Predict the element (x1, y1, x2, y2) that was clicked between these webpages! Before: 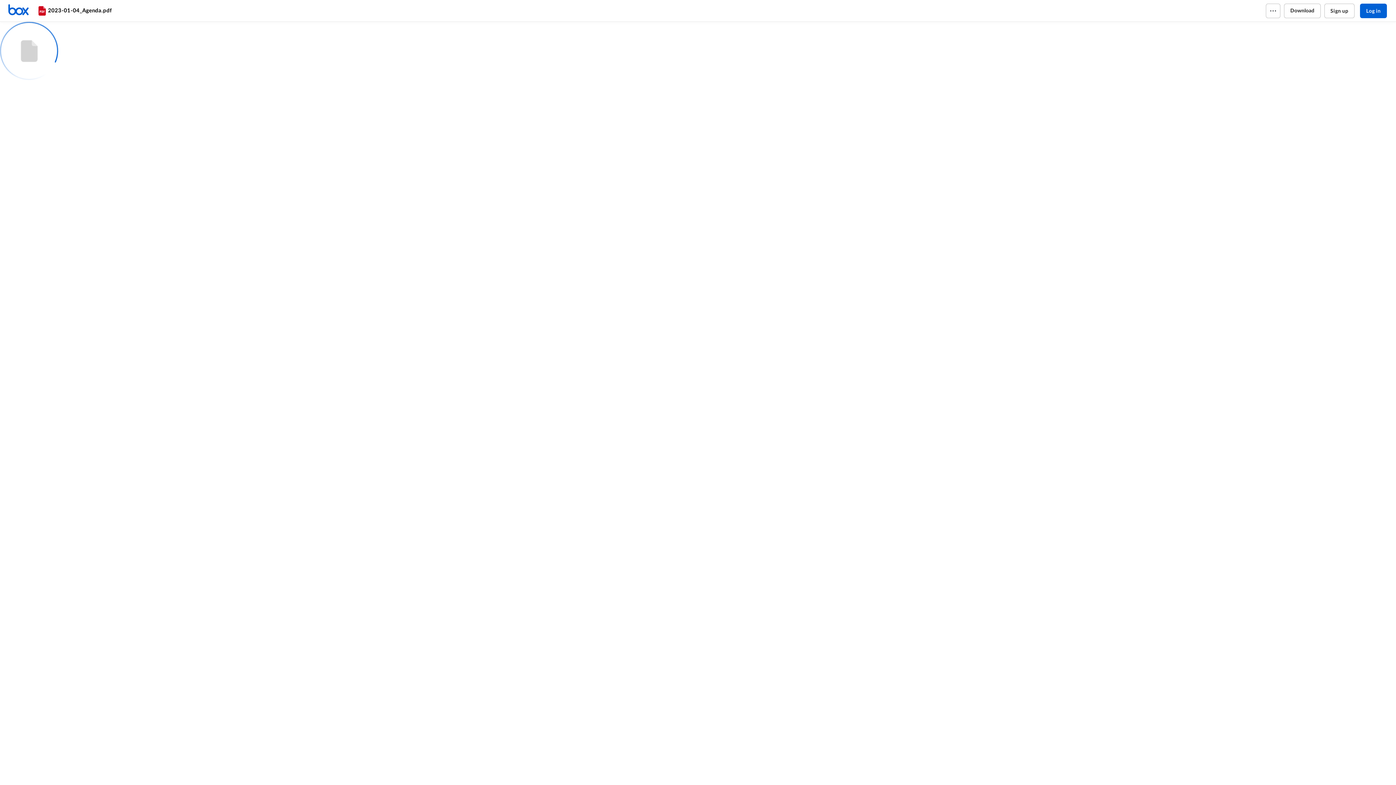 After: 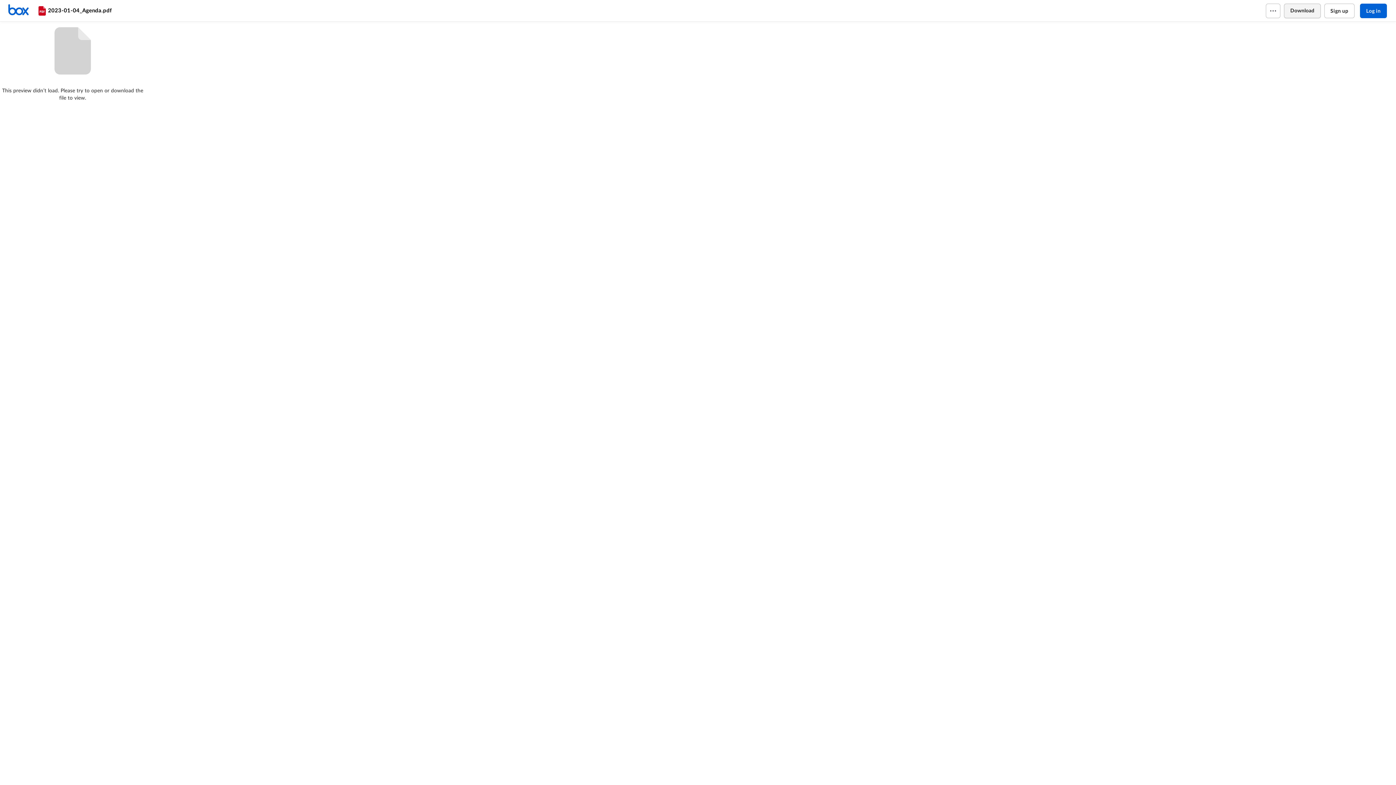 Action: bbox: (1284, 3, 1320, 18) label: Download